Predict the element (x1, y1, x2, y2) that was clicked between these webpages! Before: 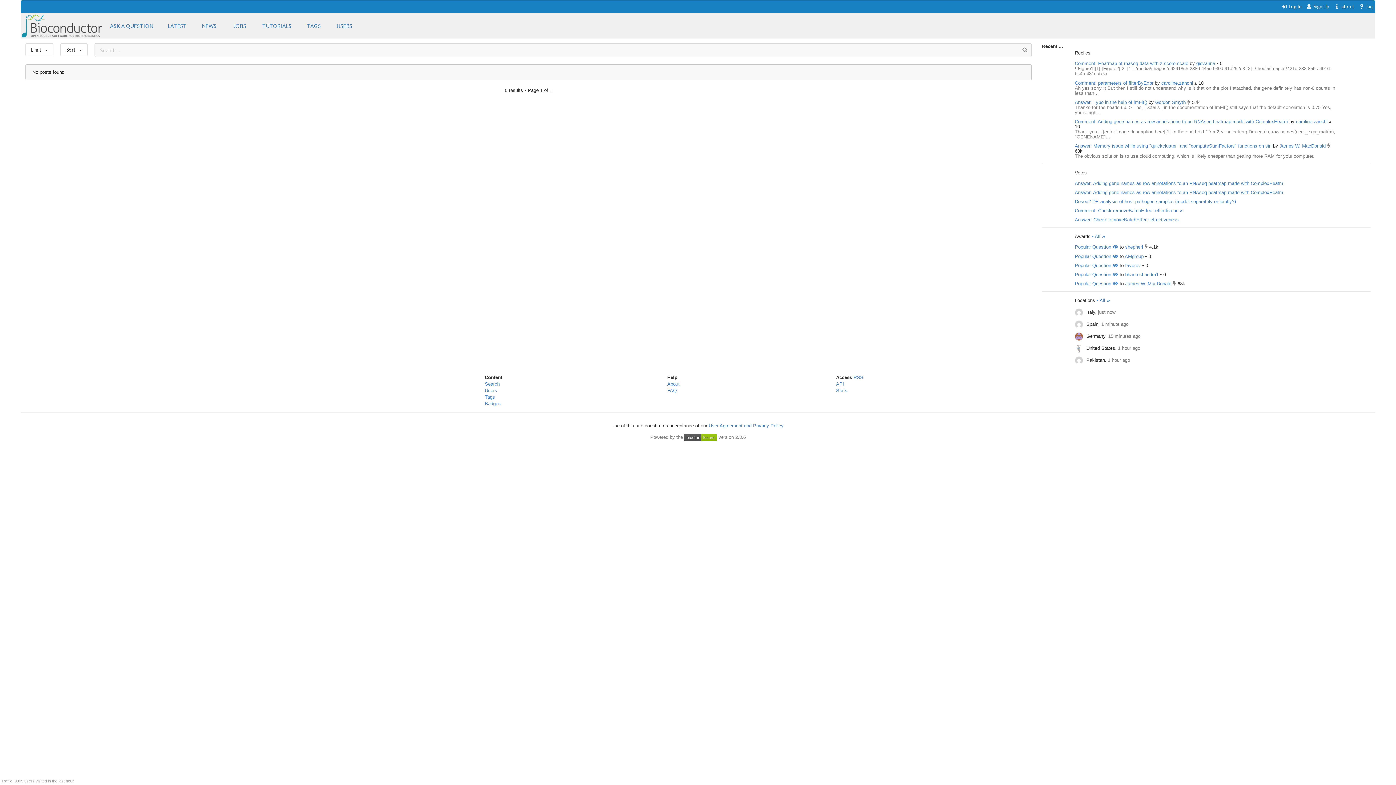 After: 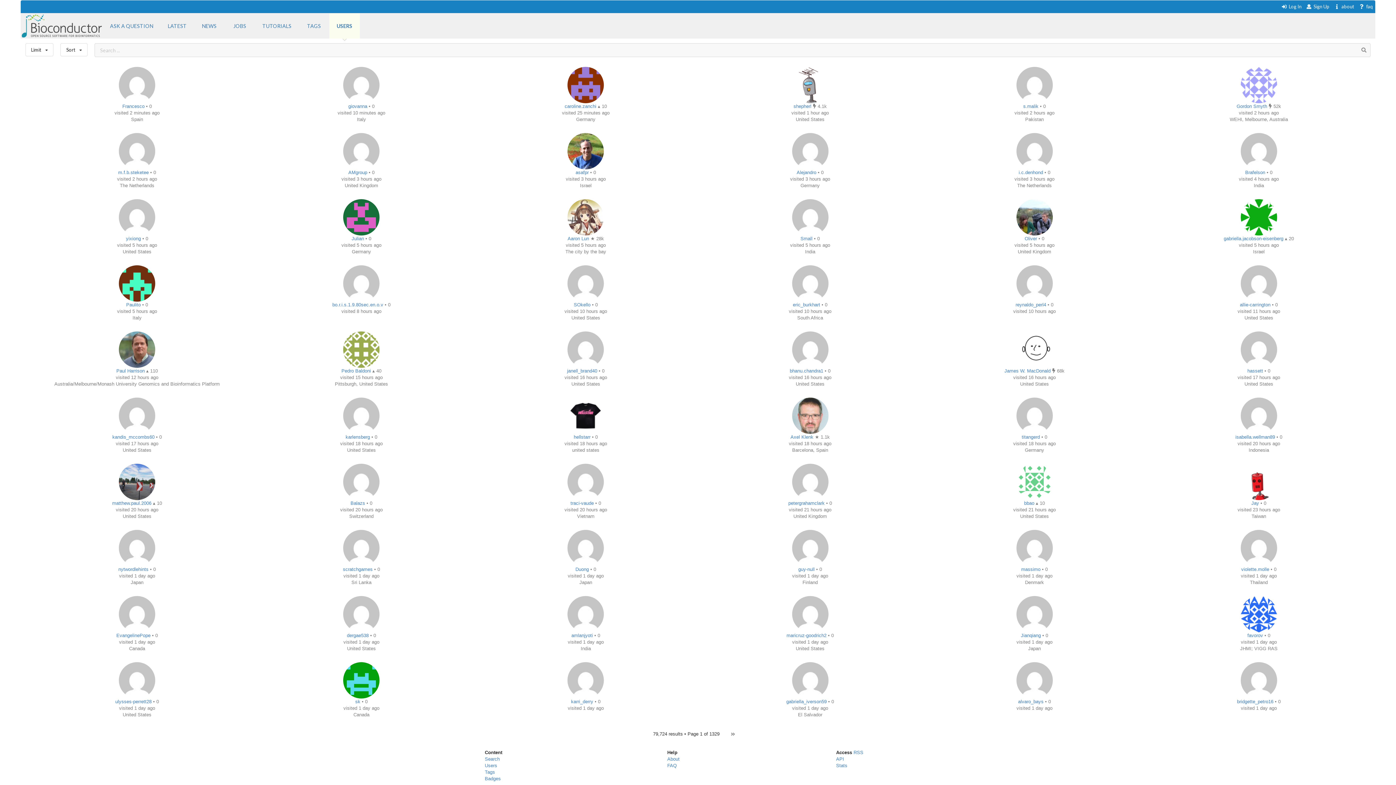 Action: label: USERS bbox: (329, 13, 359, 38)